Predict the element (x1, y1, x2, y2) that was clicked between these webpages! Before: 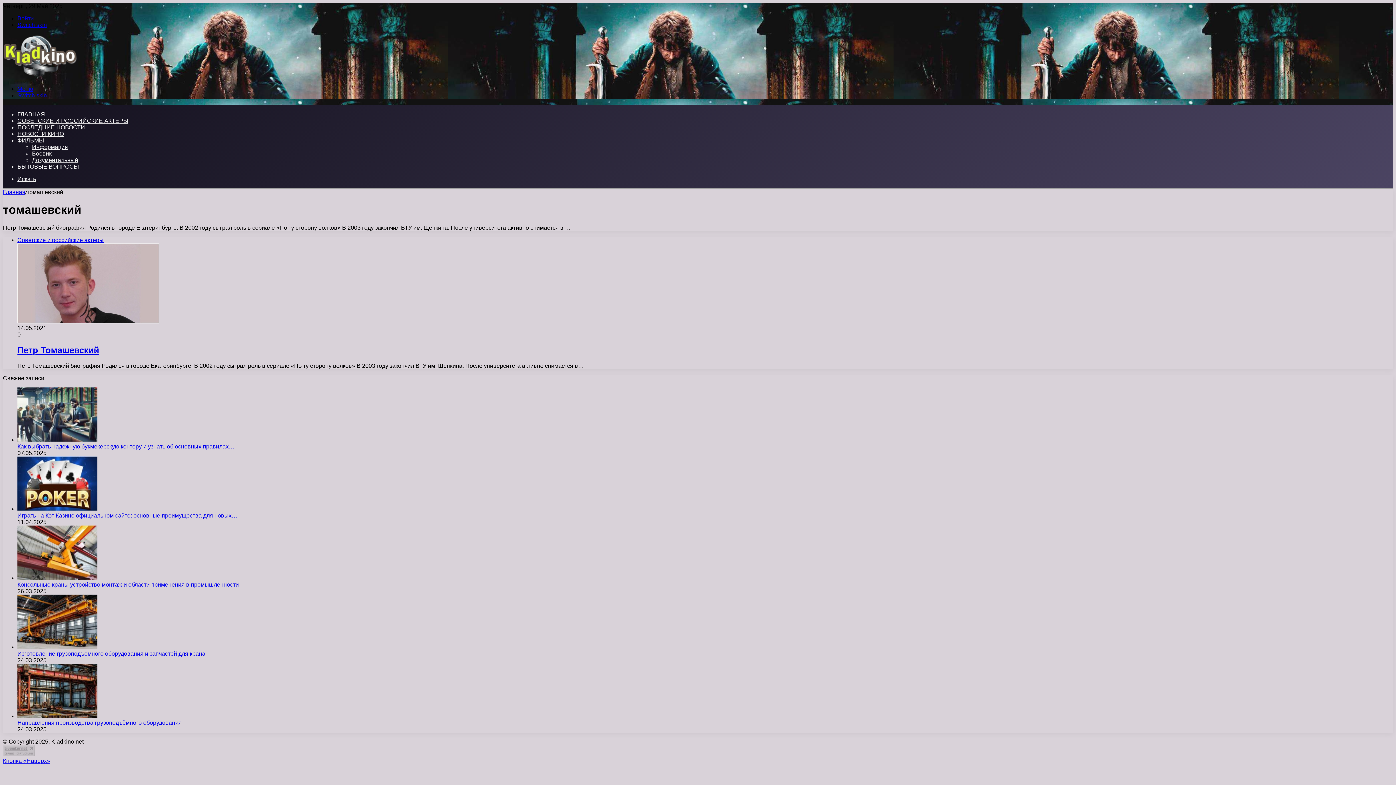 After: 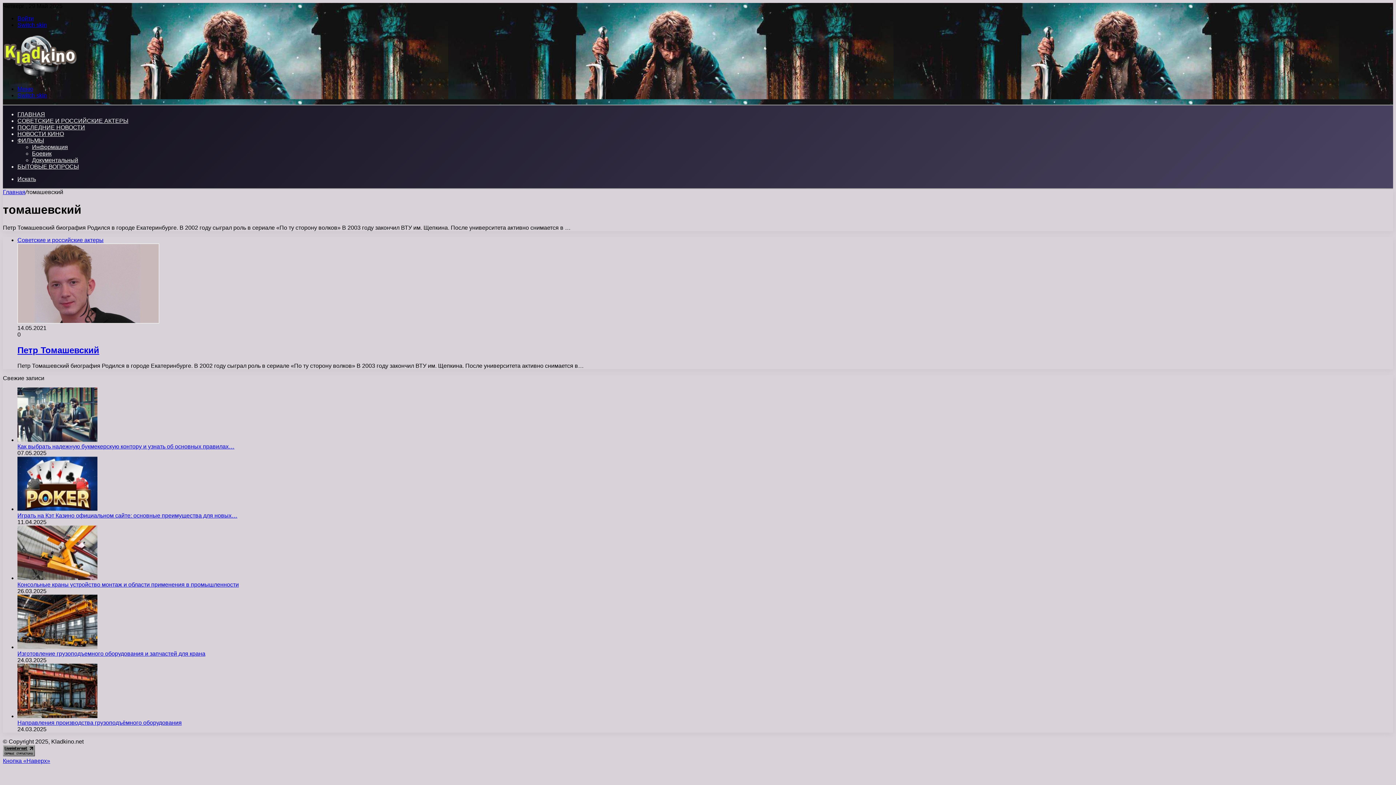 Action: bbox: (2, 751, 34, 757)